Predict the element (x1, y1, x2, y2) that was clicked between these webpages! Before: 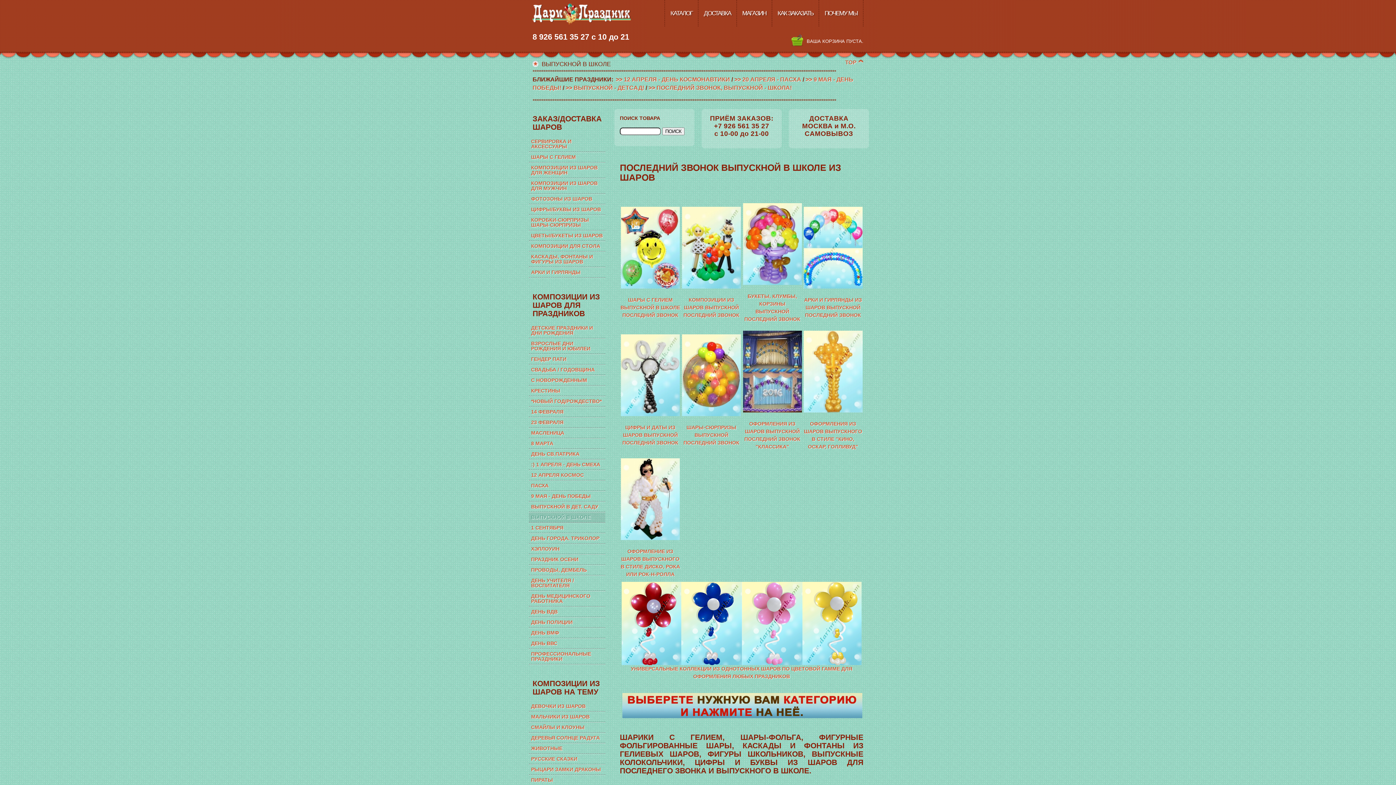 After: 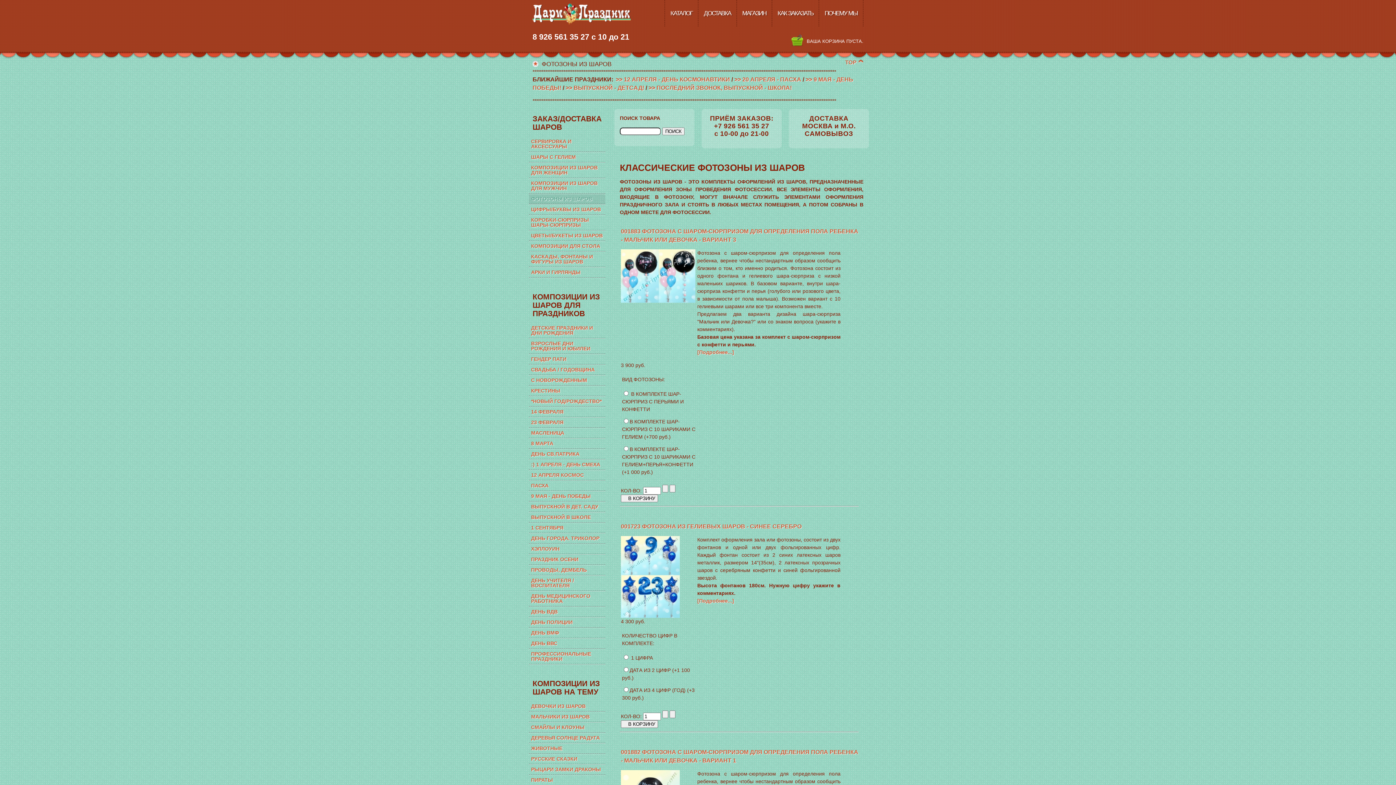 Action: label: ФОТОЗОНЫ ИЗ ШАРОВ bbox: (529, 194, 605, 204)